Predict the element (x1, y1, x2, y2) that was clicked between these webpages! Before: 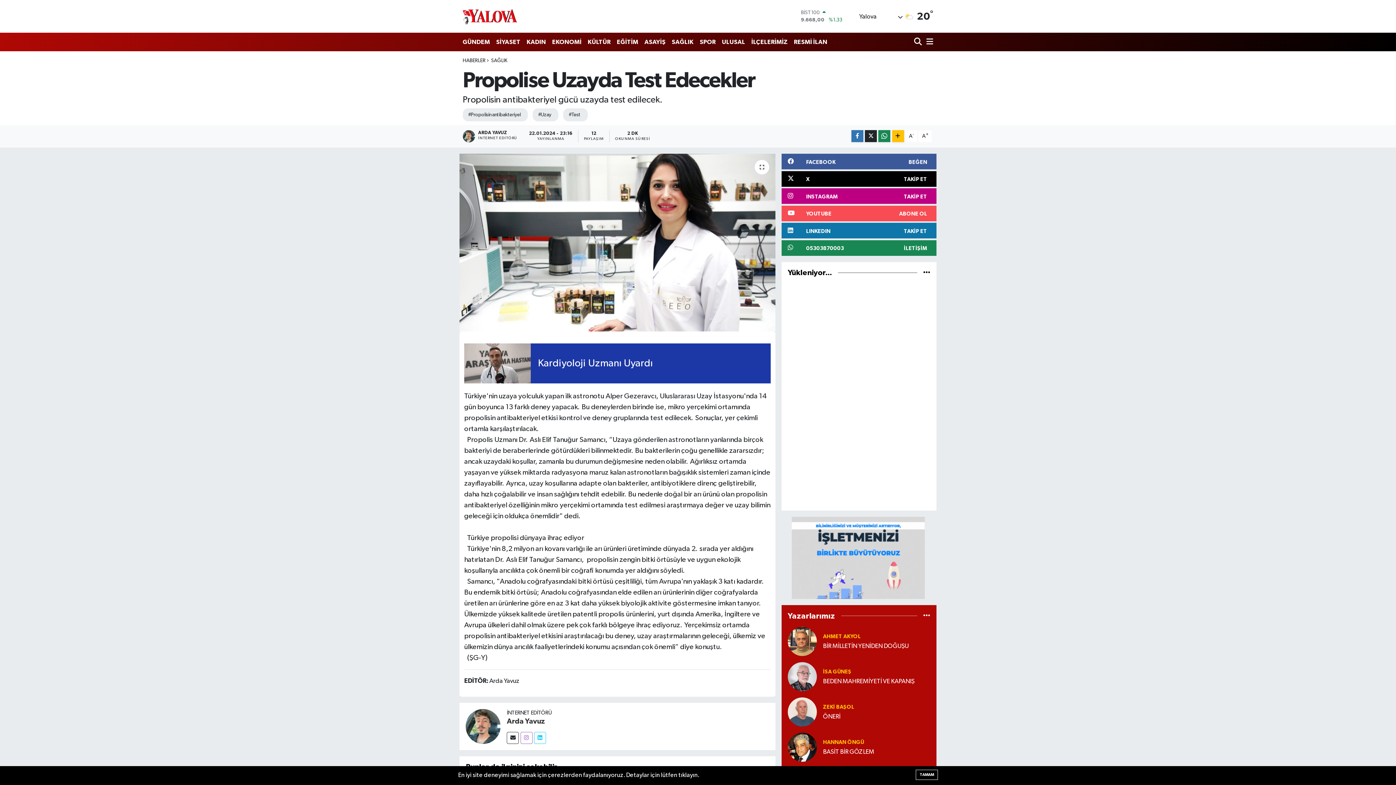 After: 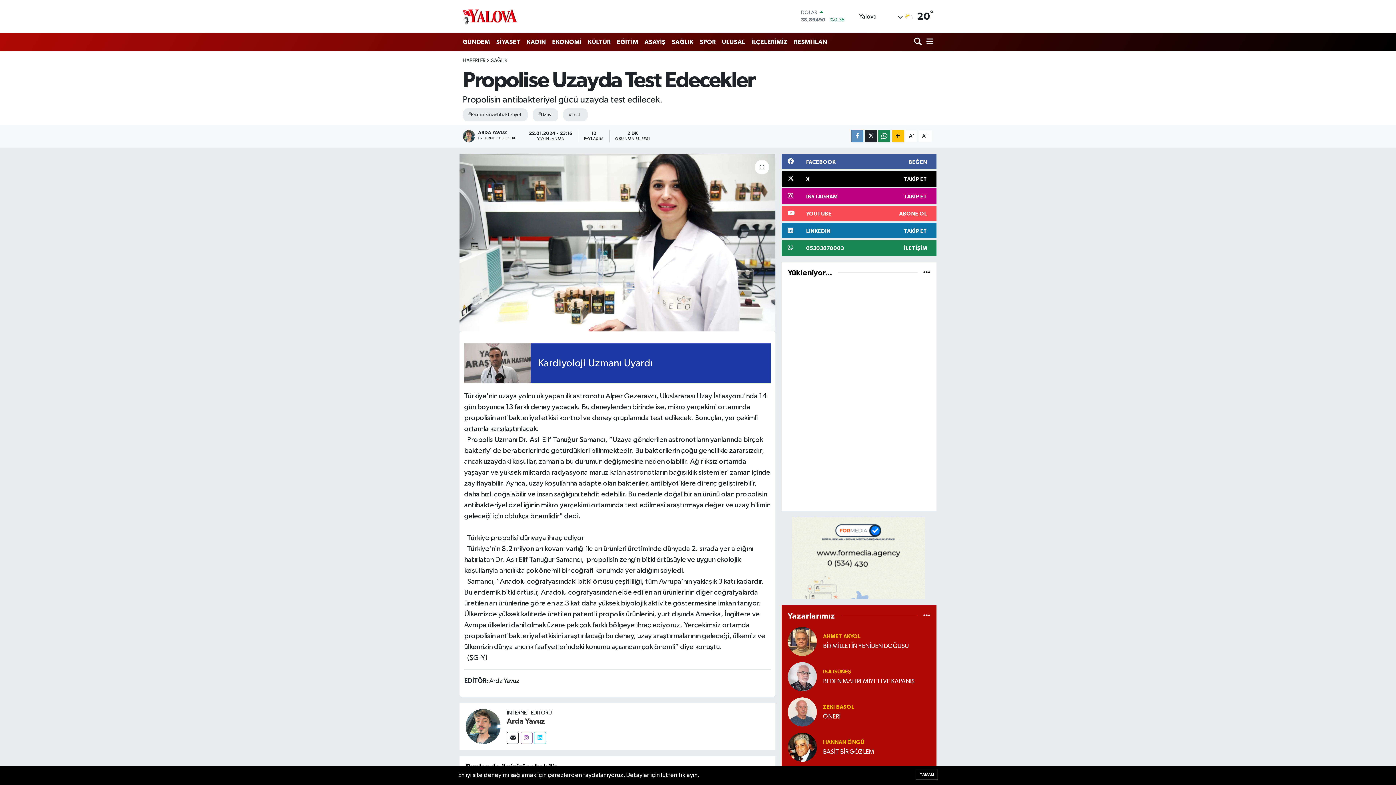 Action: bbox: (851, 130, 863, 142)